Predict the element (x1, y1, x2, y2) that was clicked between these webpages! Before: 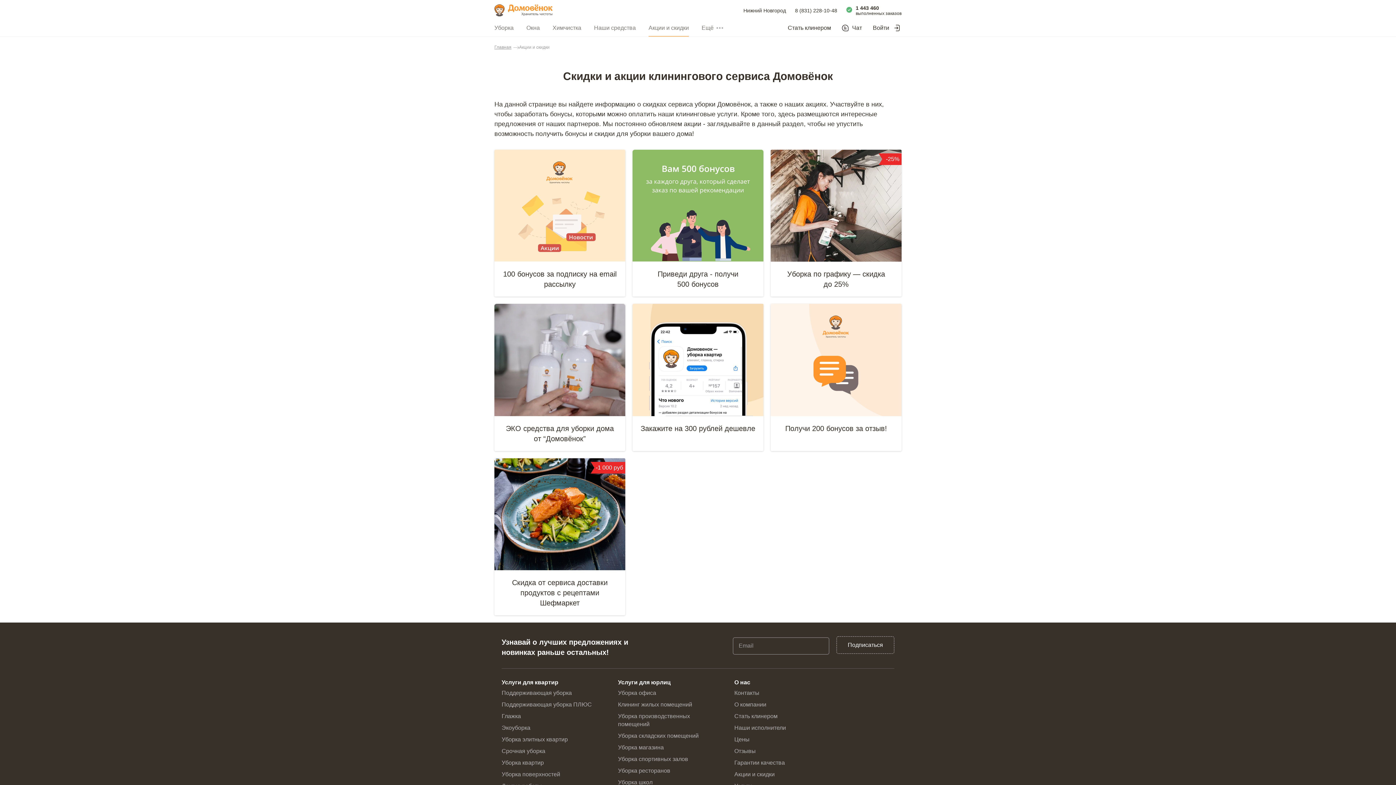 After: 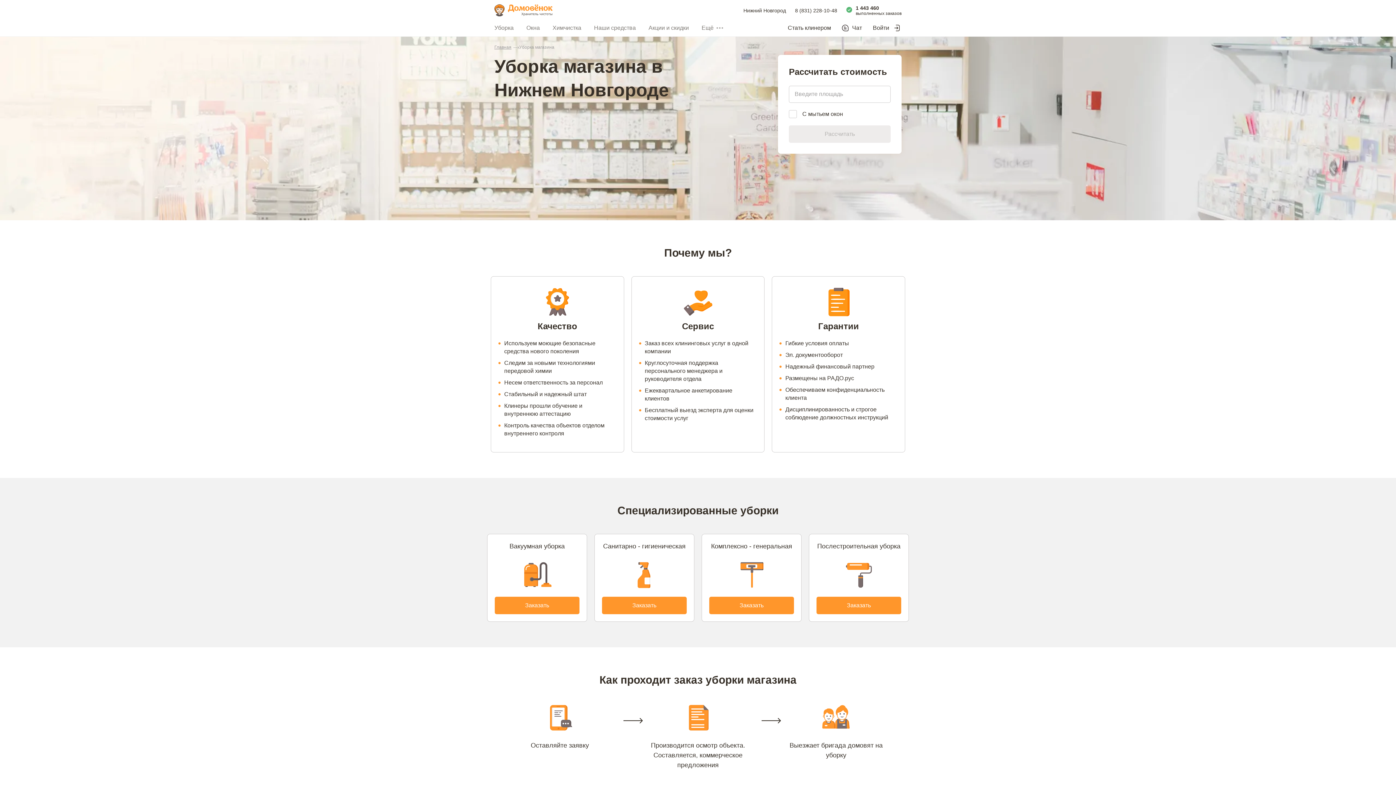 Action: bbox: (618, 744, 664, 750) label: Уборка магазина